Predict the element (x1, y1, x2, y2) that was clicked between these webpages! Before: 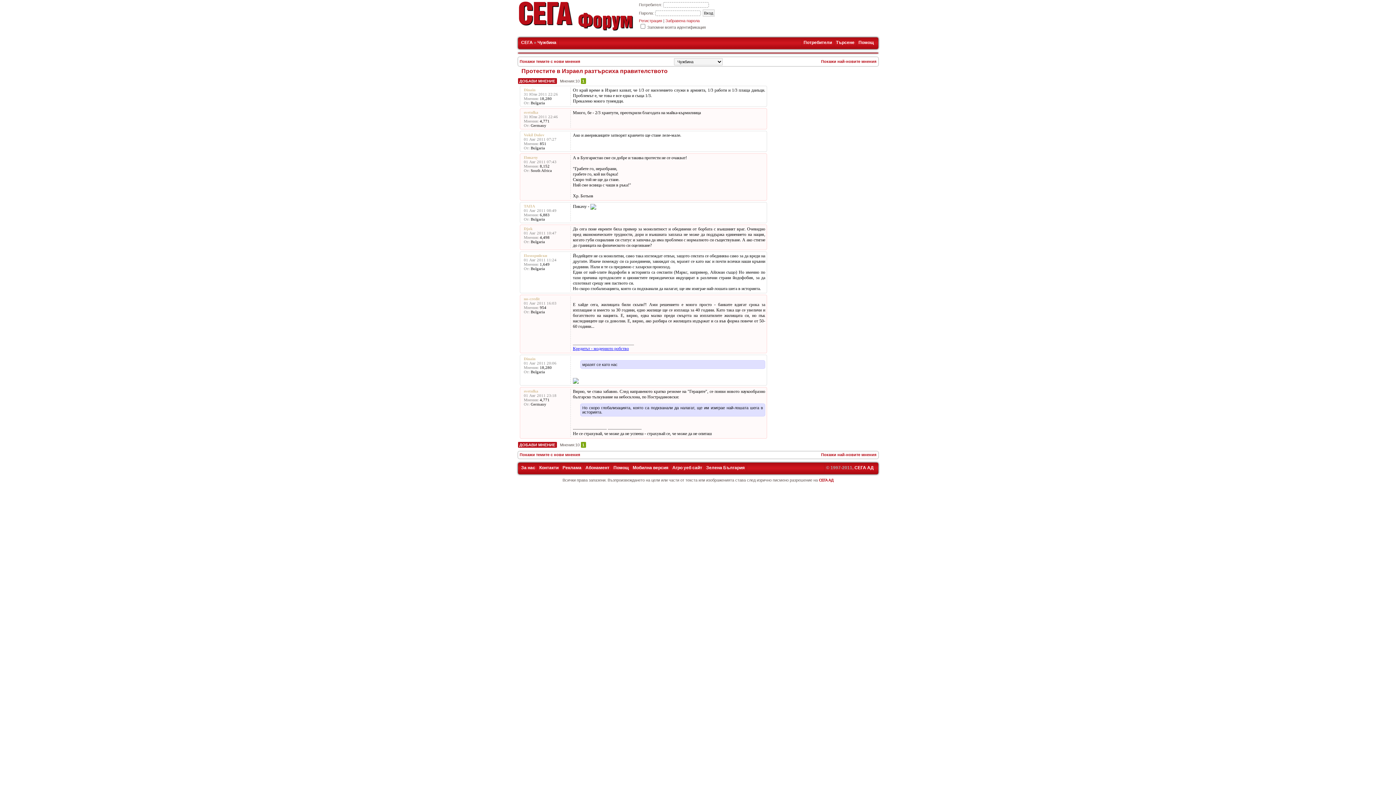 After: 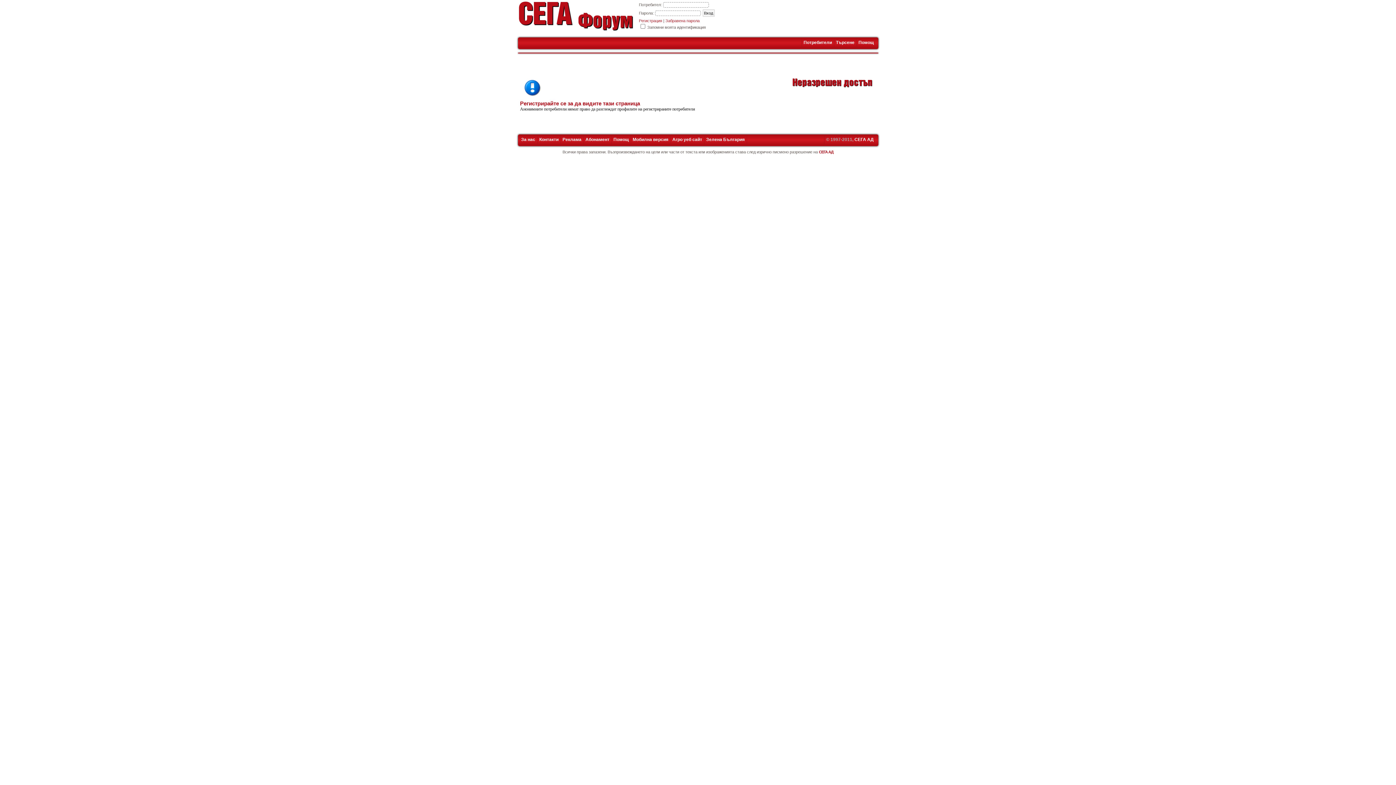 Action: label: Djok bbox: (523, 226, 532, 230)